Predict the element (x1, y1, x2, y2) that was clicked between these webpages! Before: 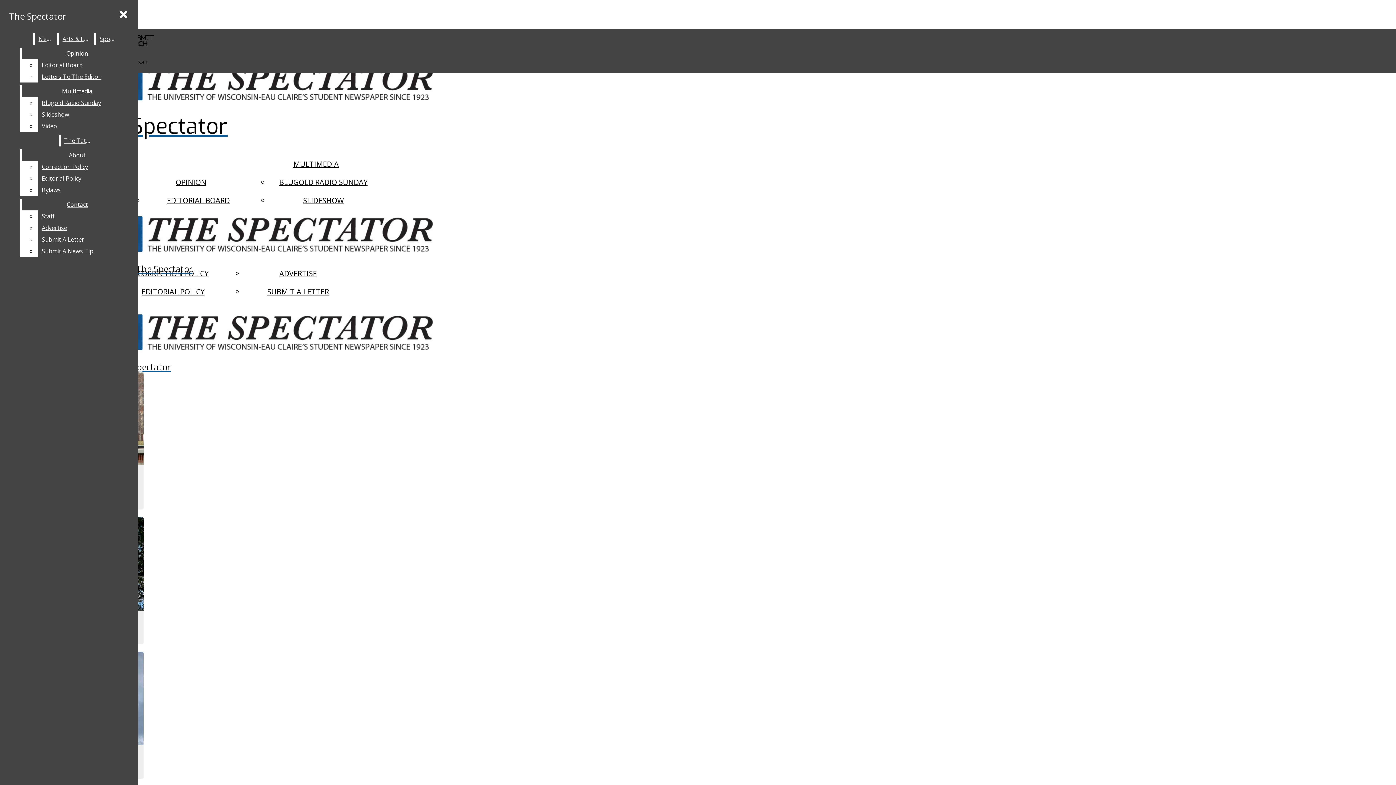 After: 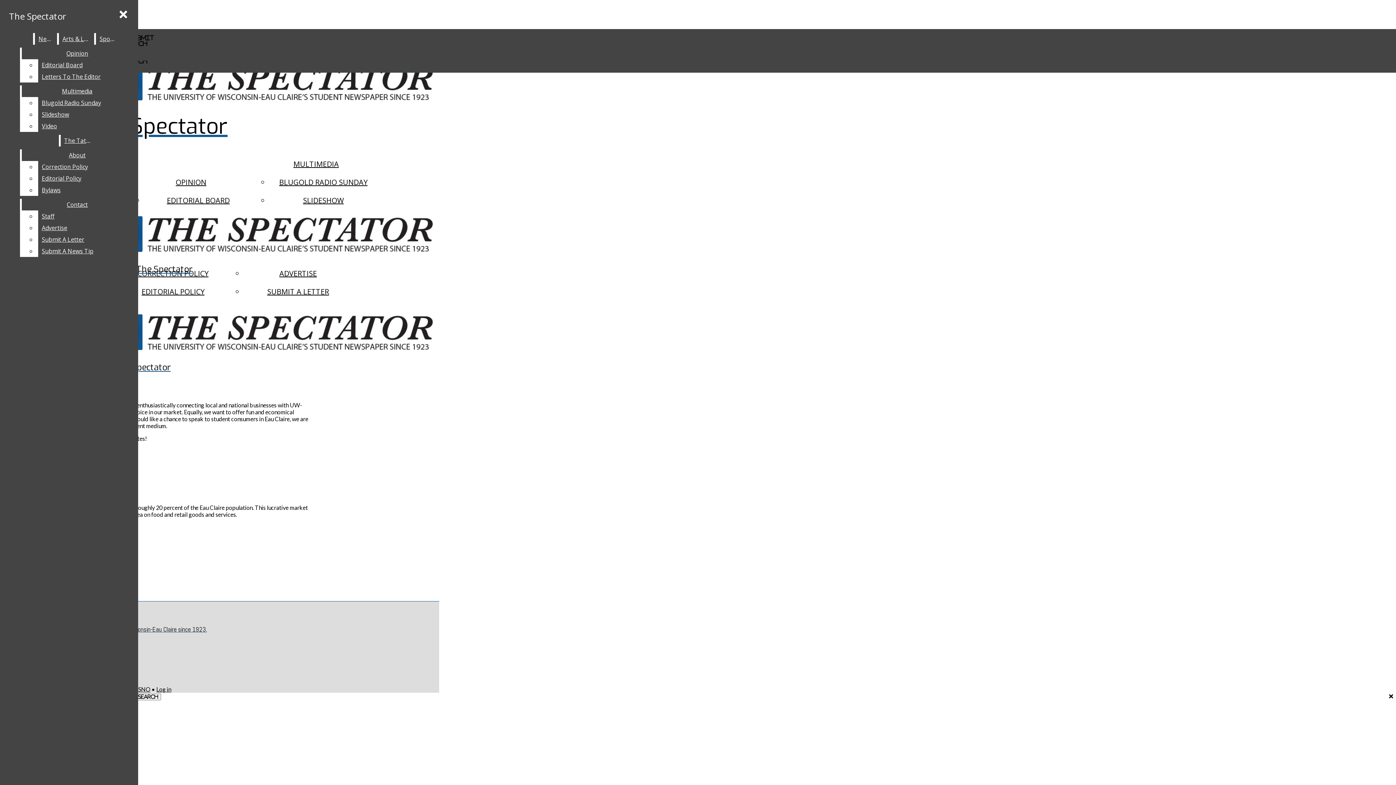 Action: bbox: (279, 268, 316, 278) label: ADVERTISE